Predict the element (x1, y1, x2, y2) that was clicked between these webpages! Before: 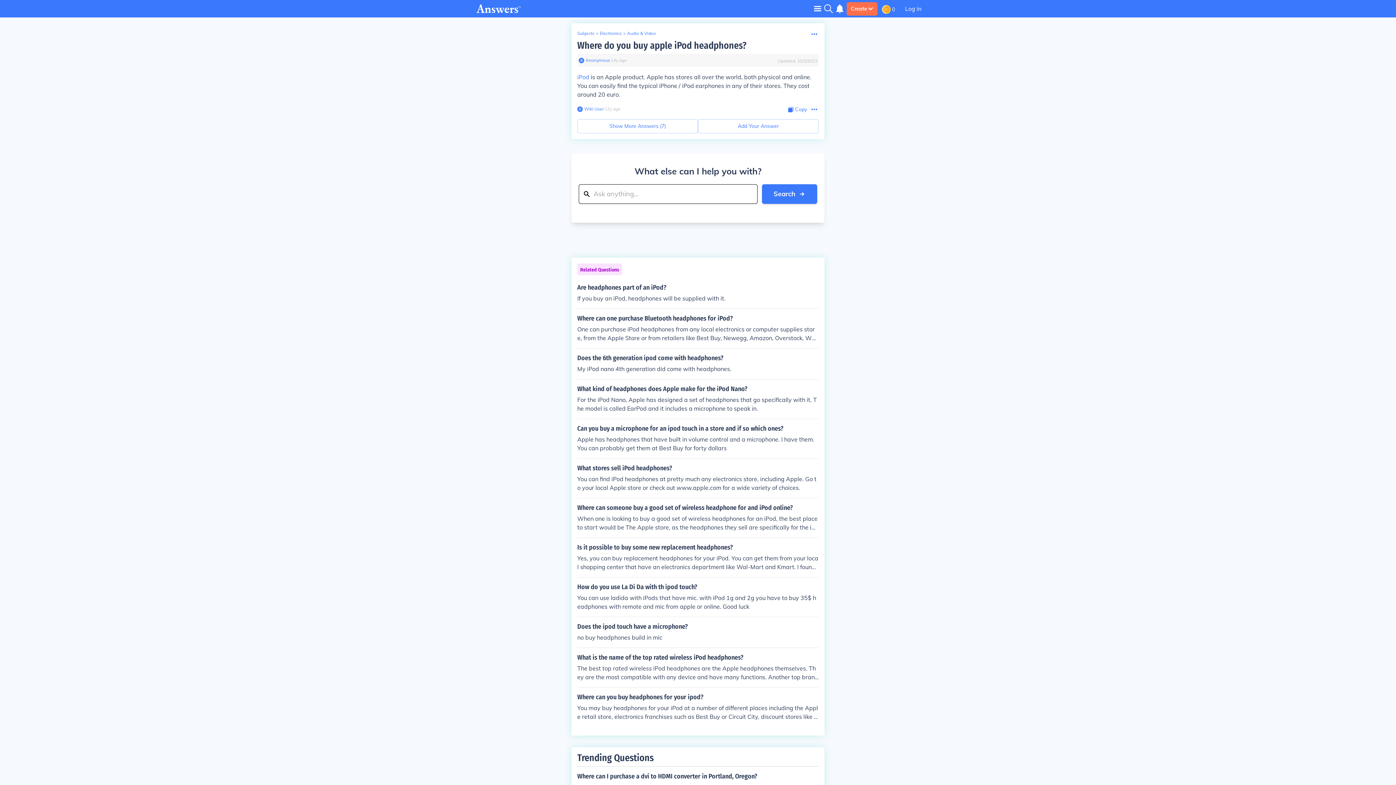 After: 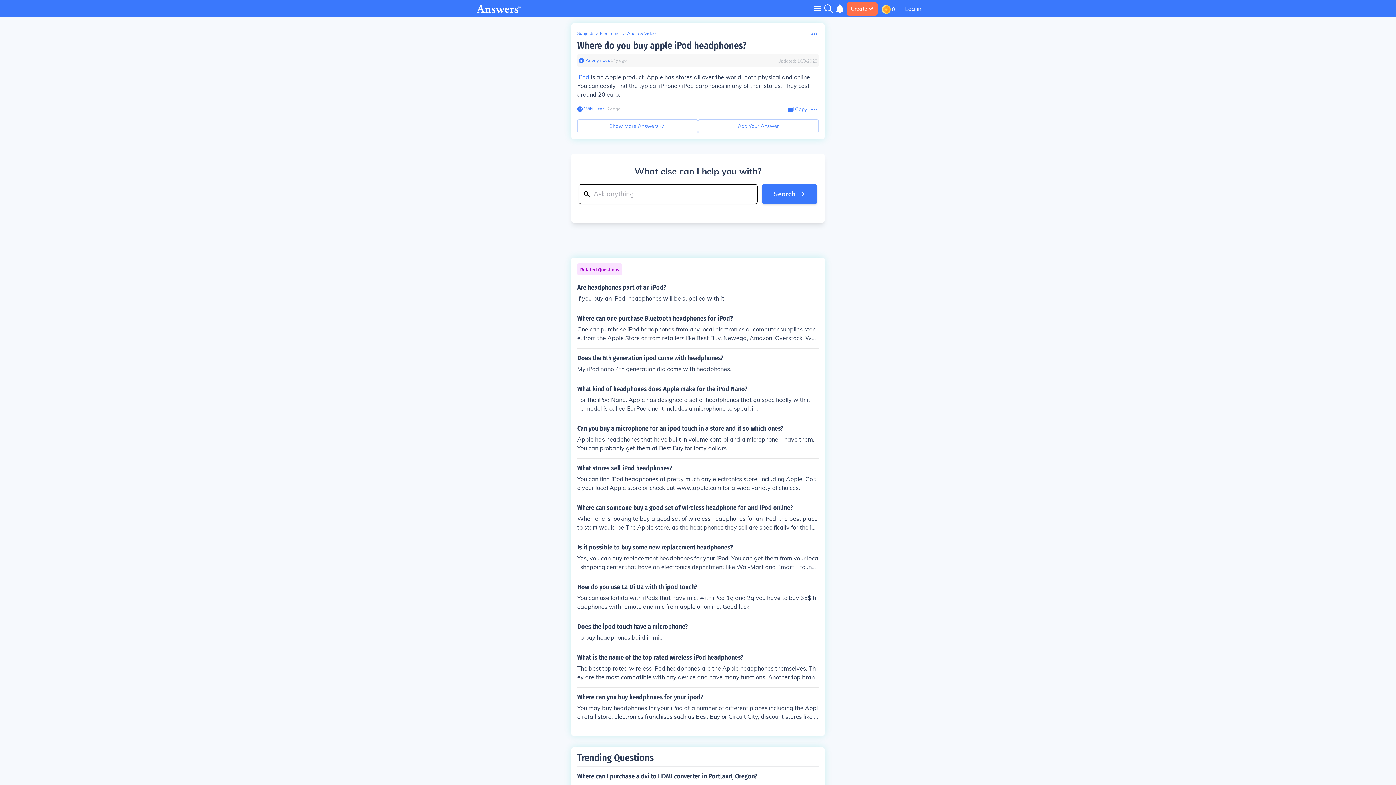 Action: label: Anonymous bbox: (584, 57, 610, 63)